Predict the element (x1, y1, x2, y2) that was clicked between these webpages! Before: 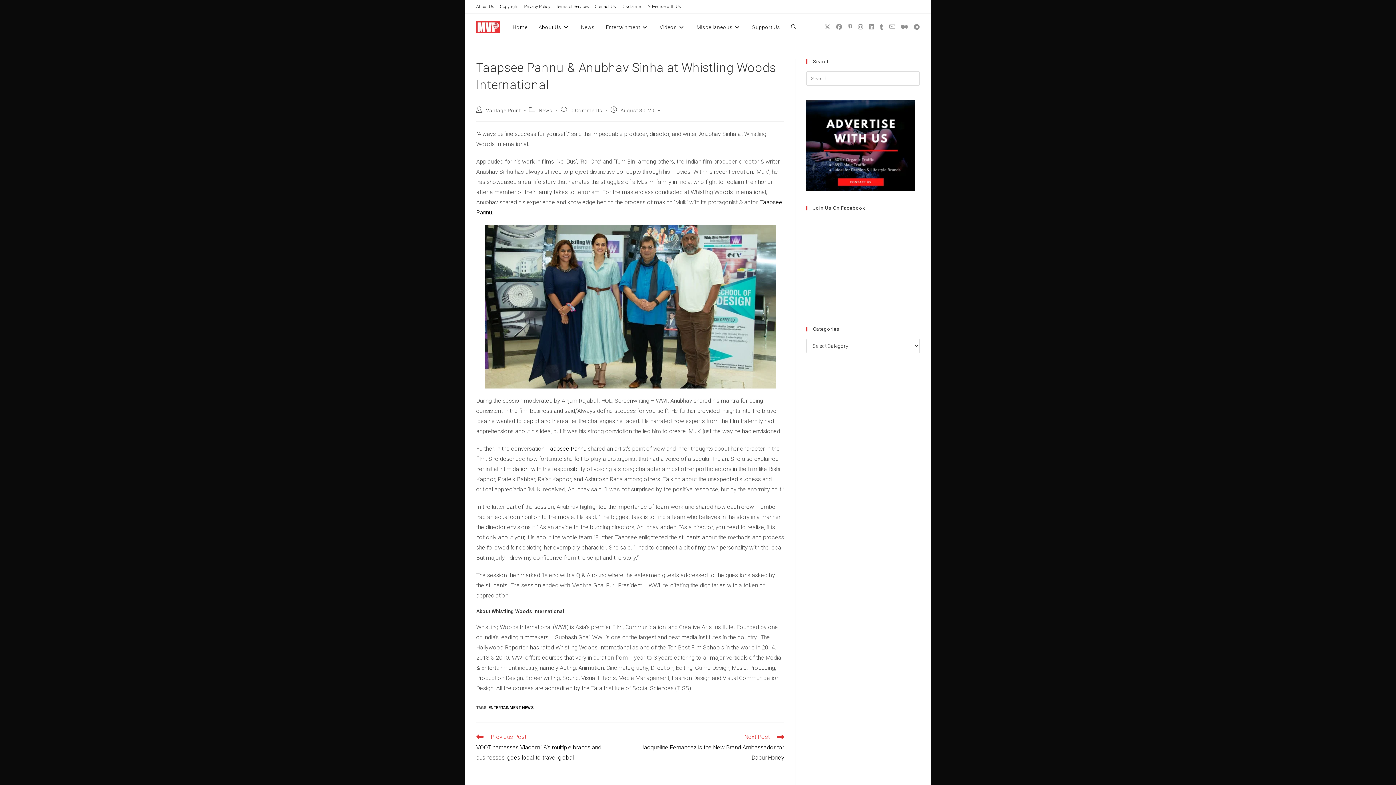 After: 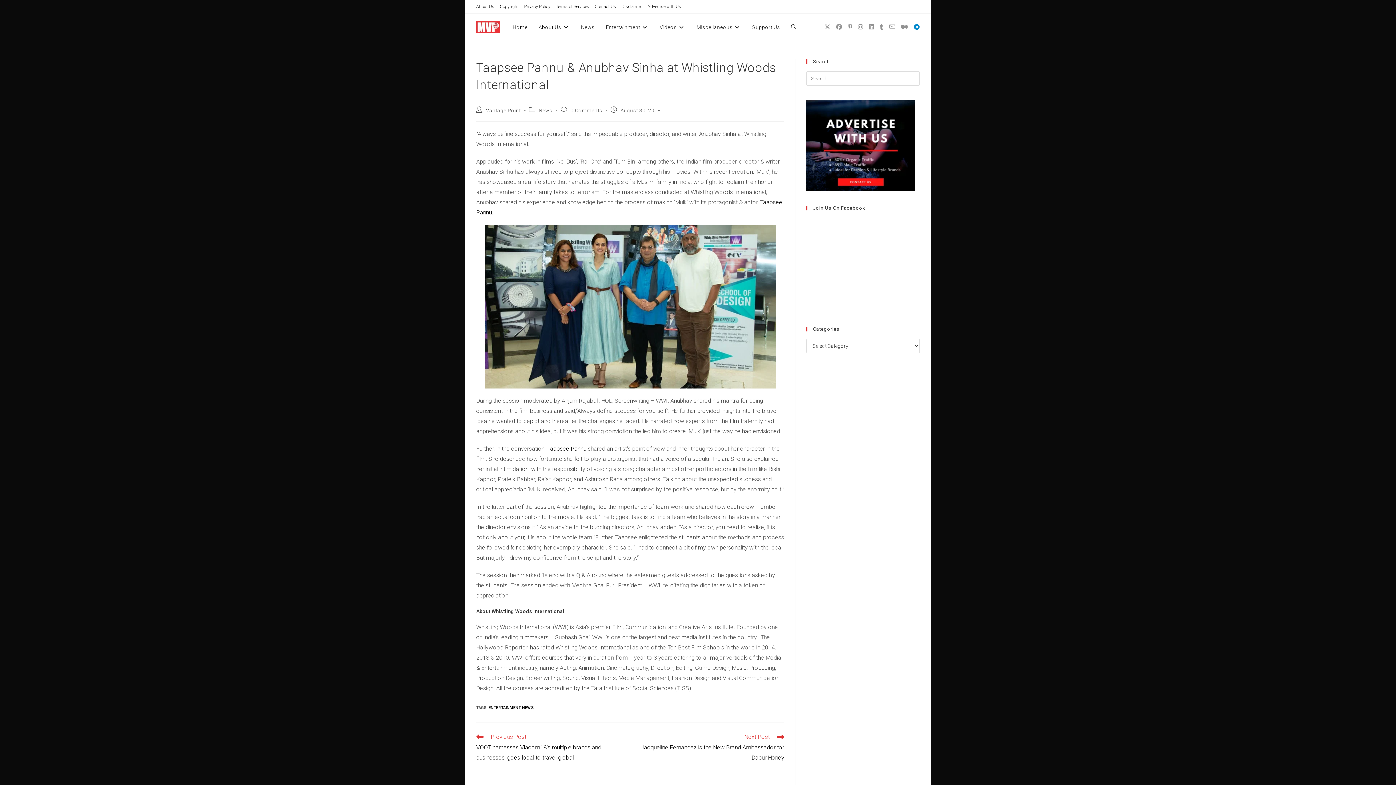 Action: label: Telegram (opens in a new tab) bbox: (911, 24, 922, 30)